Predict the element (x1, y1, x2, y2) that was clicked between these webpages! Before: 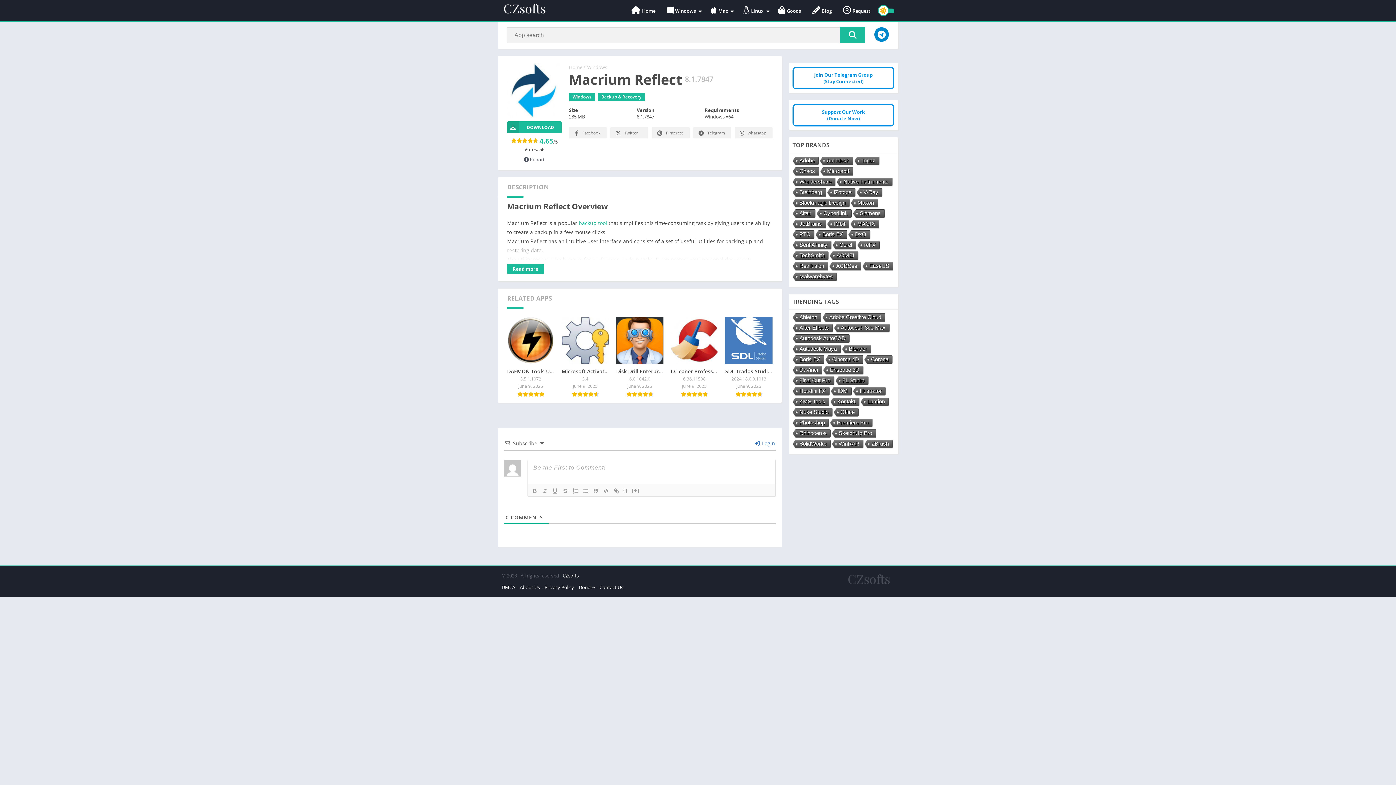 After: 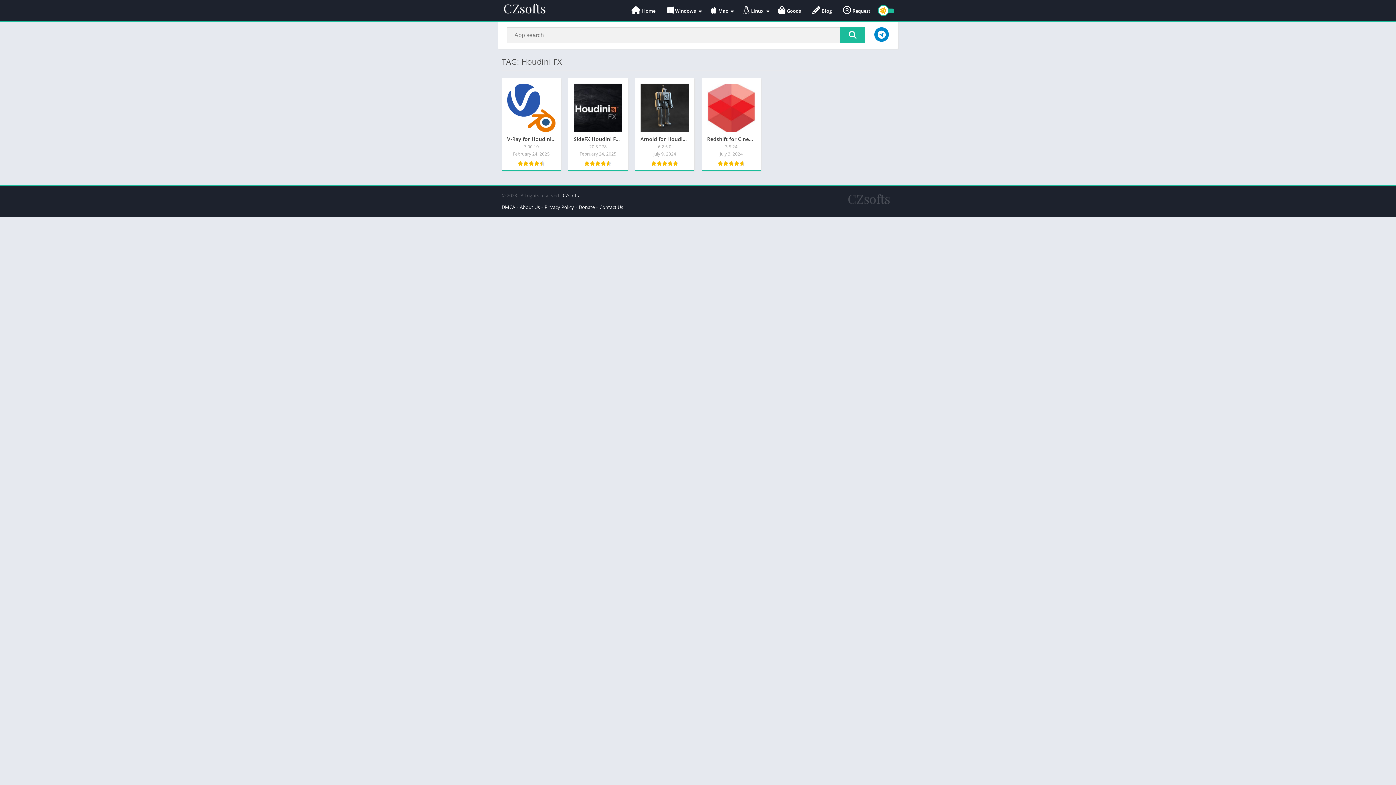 Action: bbox: (792, 387, 829, 396) label: Houdini FX